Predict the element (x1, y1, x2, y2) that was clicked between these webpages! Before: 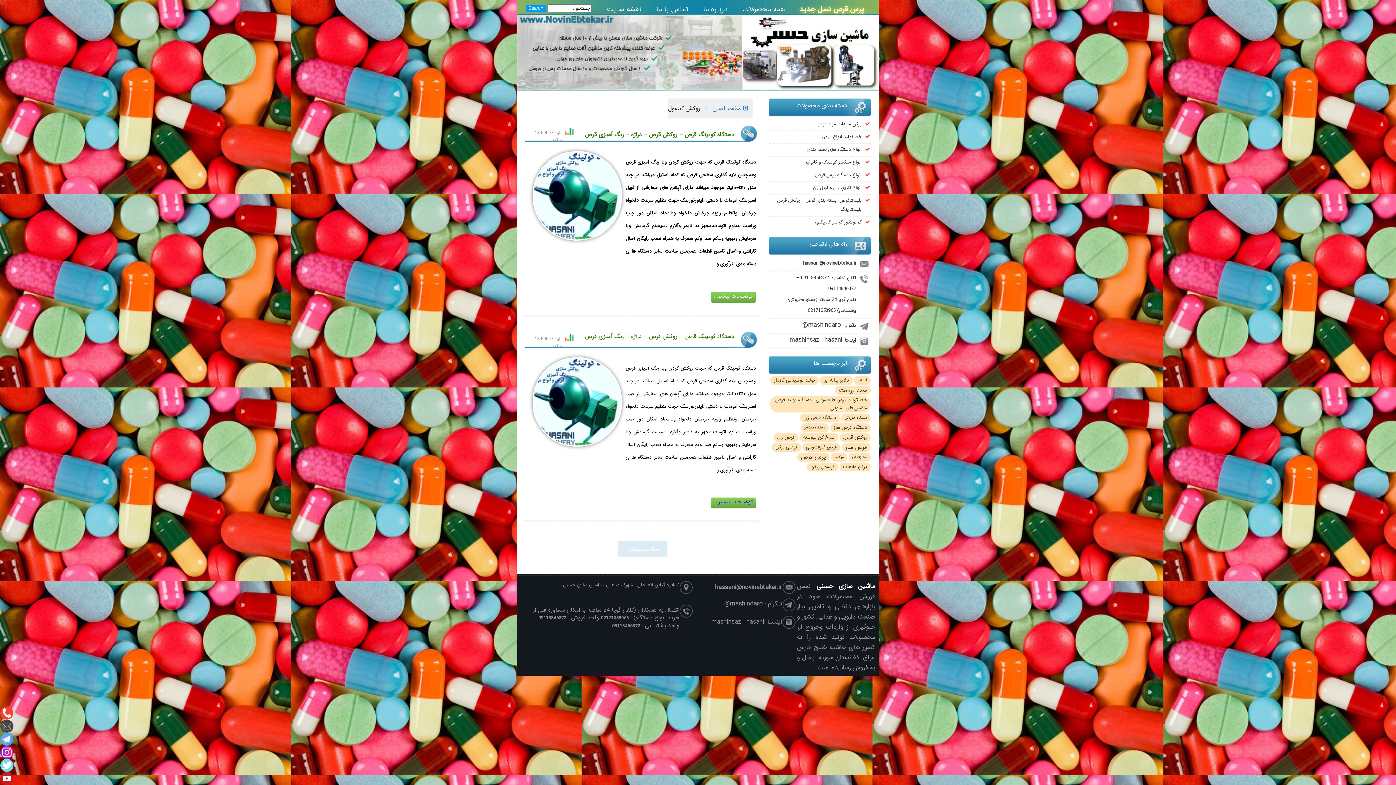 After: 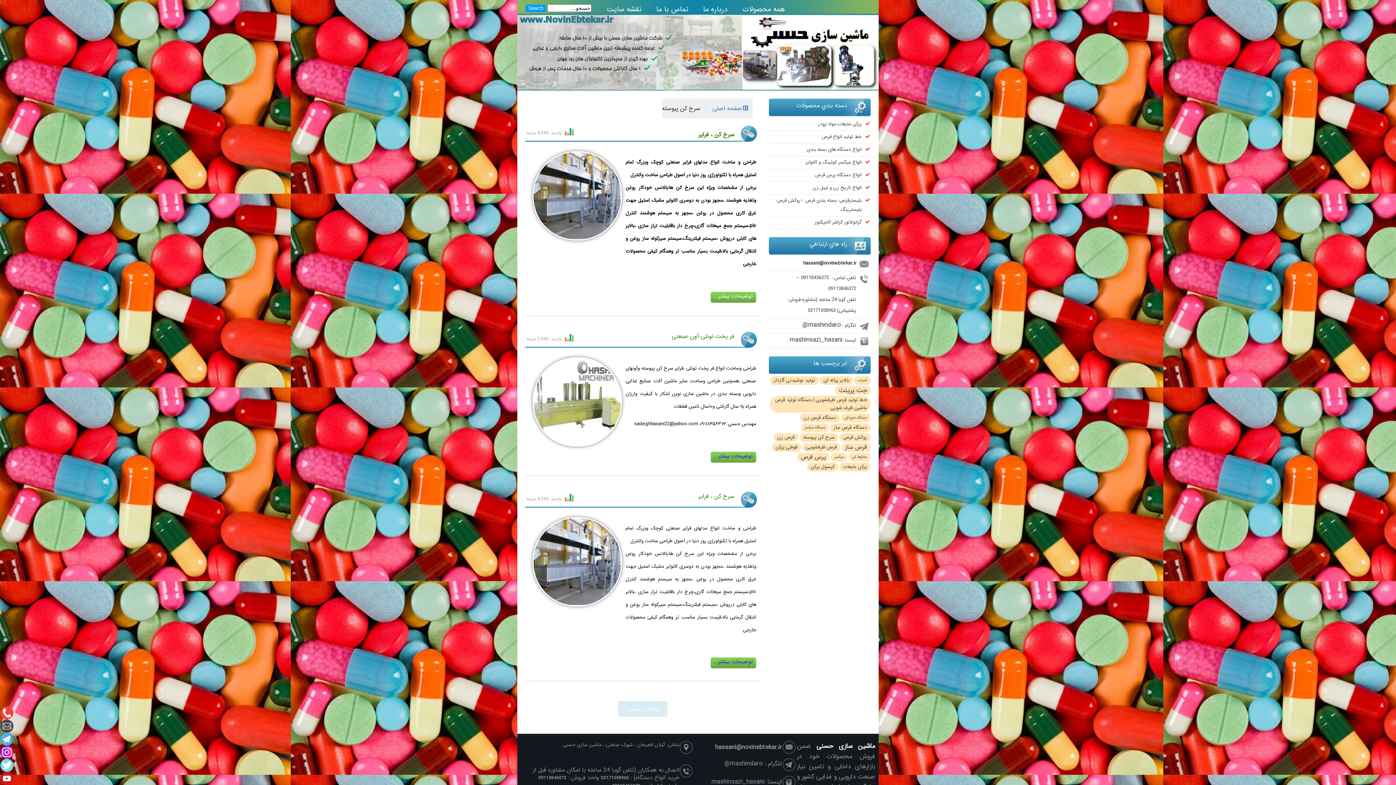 Action: label: سرخ کن پیوسته (2 مورد) bbox: (799, 433, 838, 442)